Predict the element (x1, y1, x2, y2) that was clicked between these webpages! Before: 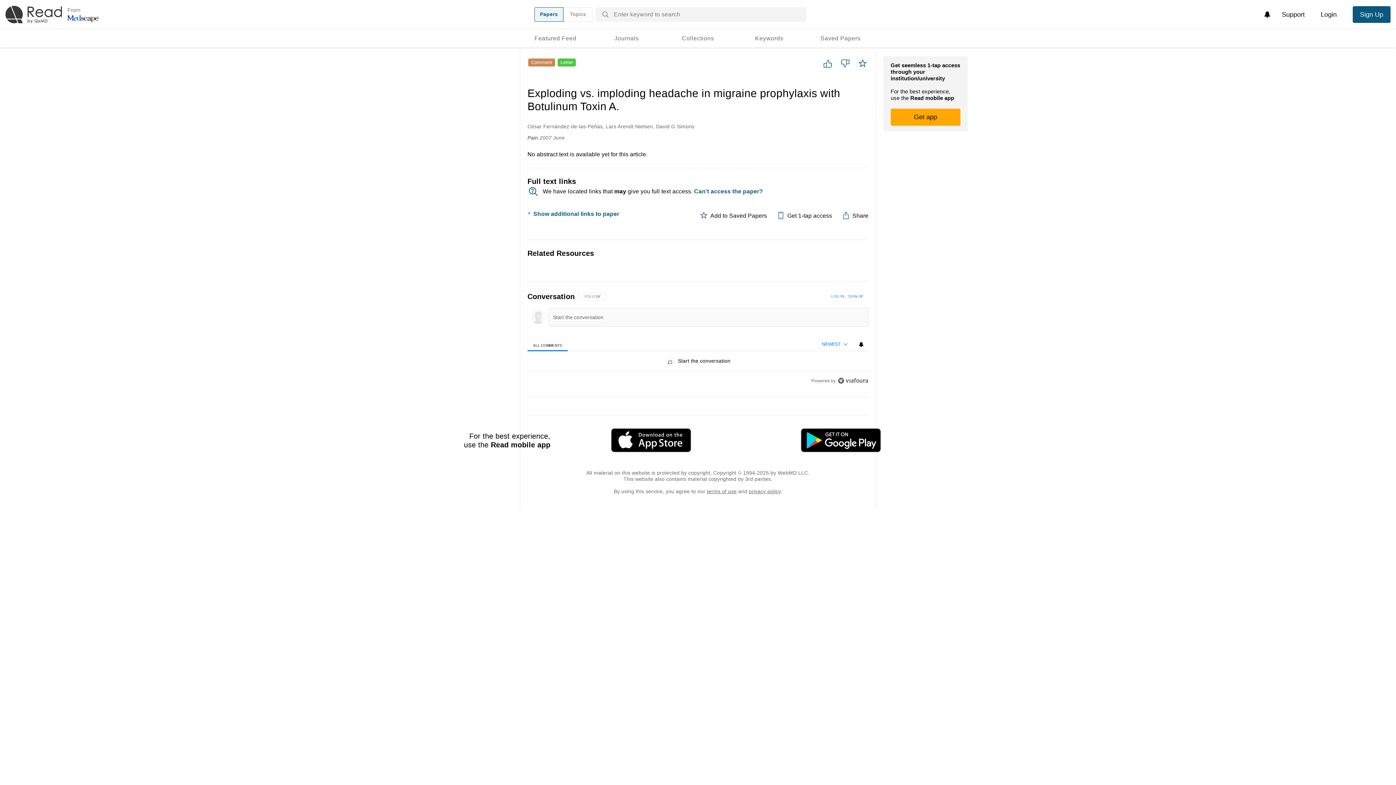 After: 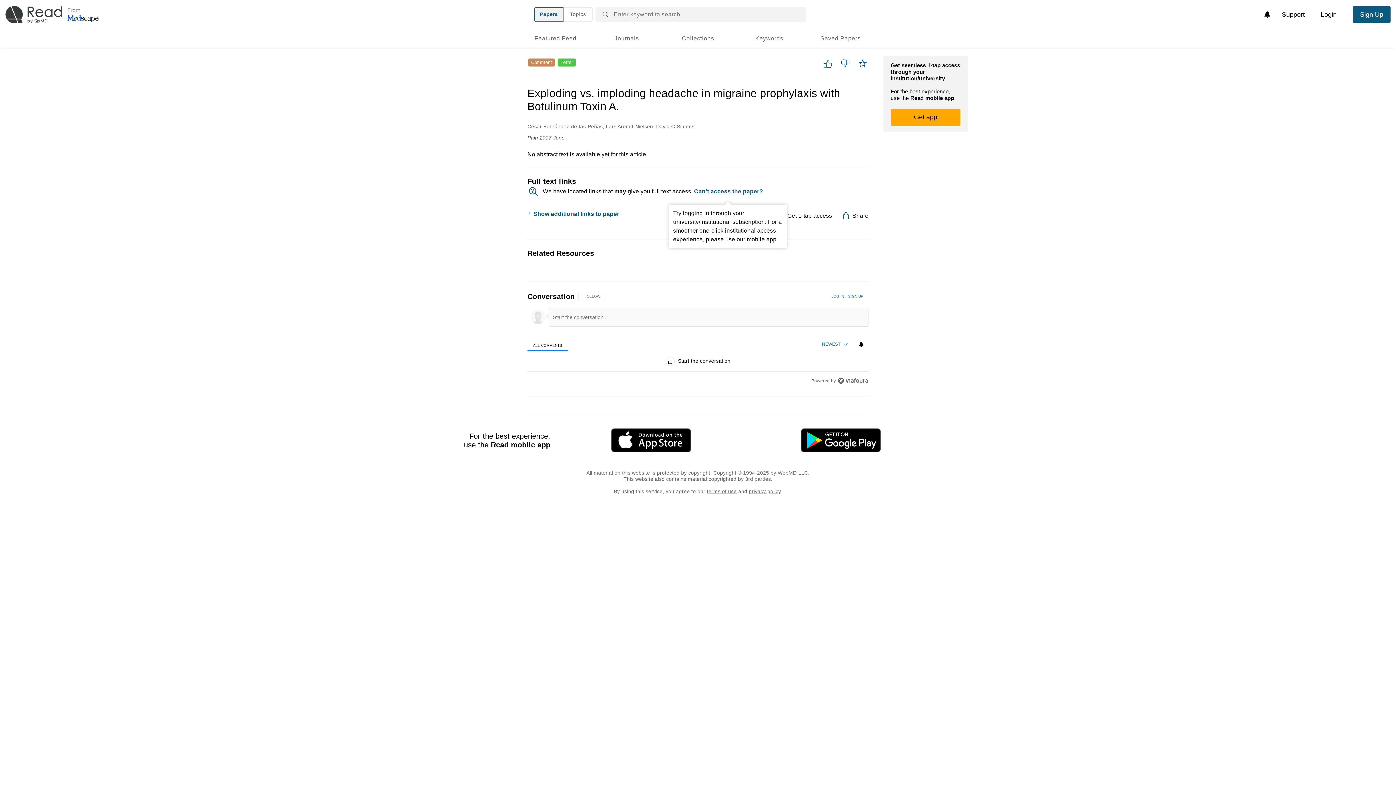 Action: label: Can't access the paper? bbox: (694, 188, 763, 194)